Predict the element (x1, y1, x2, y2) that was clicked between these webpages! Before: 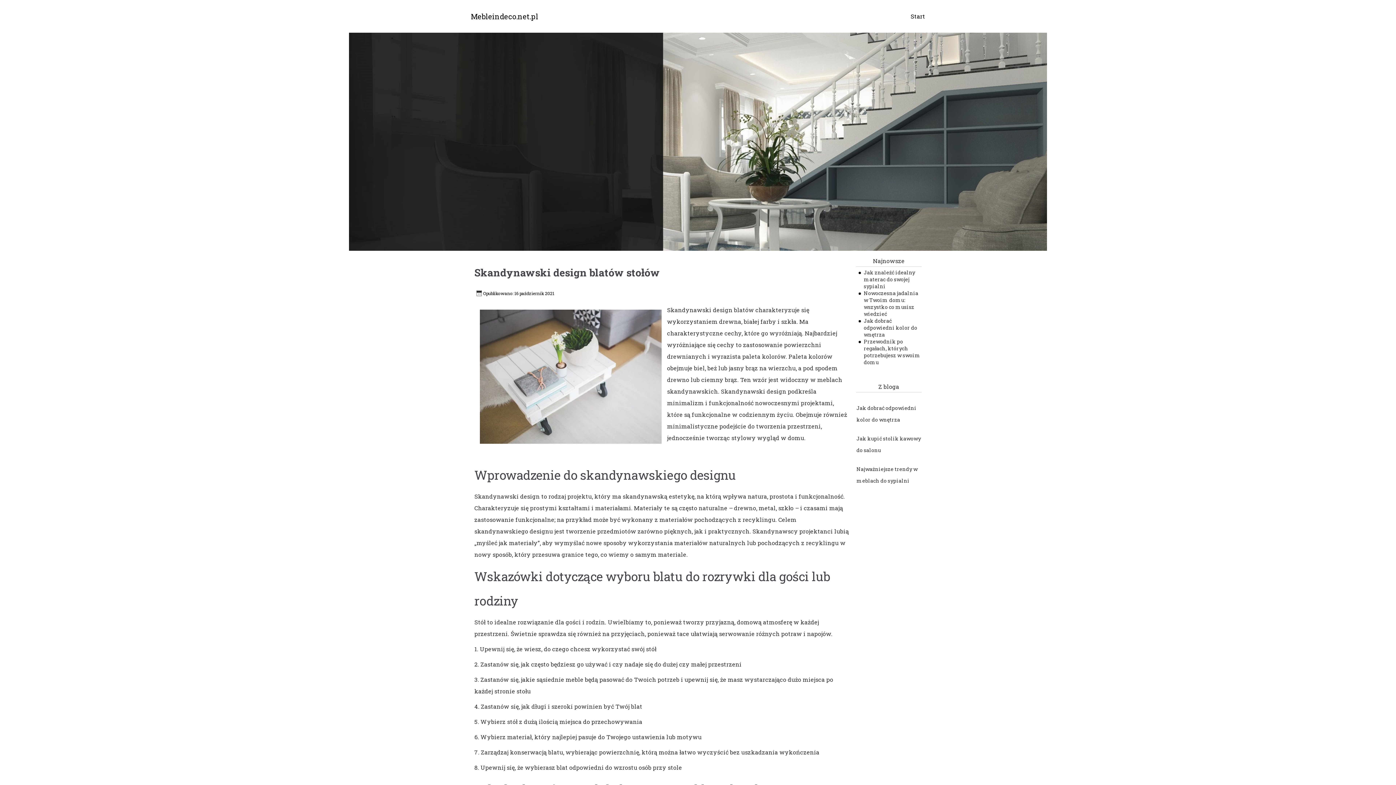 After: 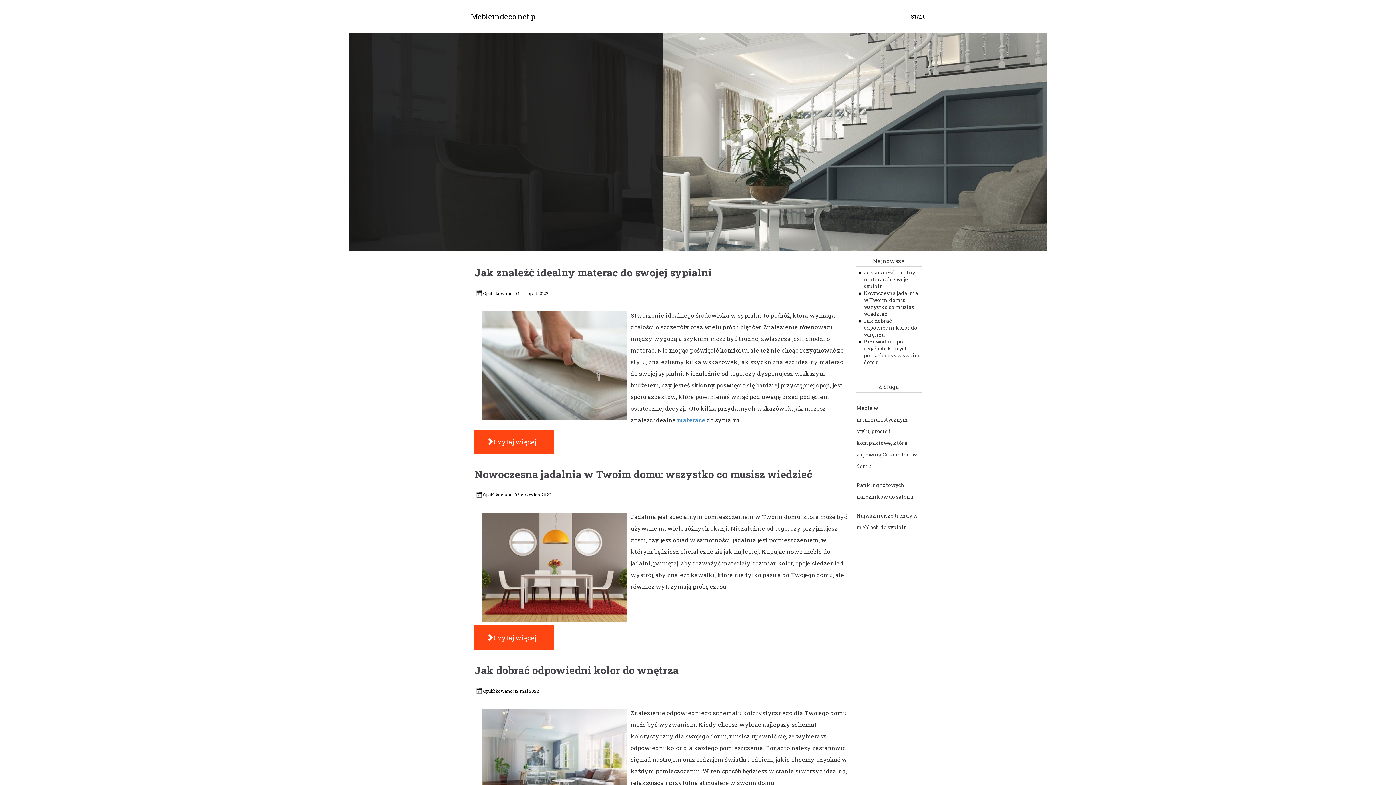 Action: bbox: (902, 0, 925, 32) label: Start